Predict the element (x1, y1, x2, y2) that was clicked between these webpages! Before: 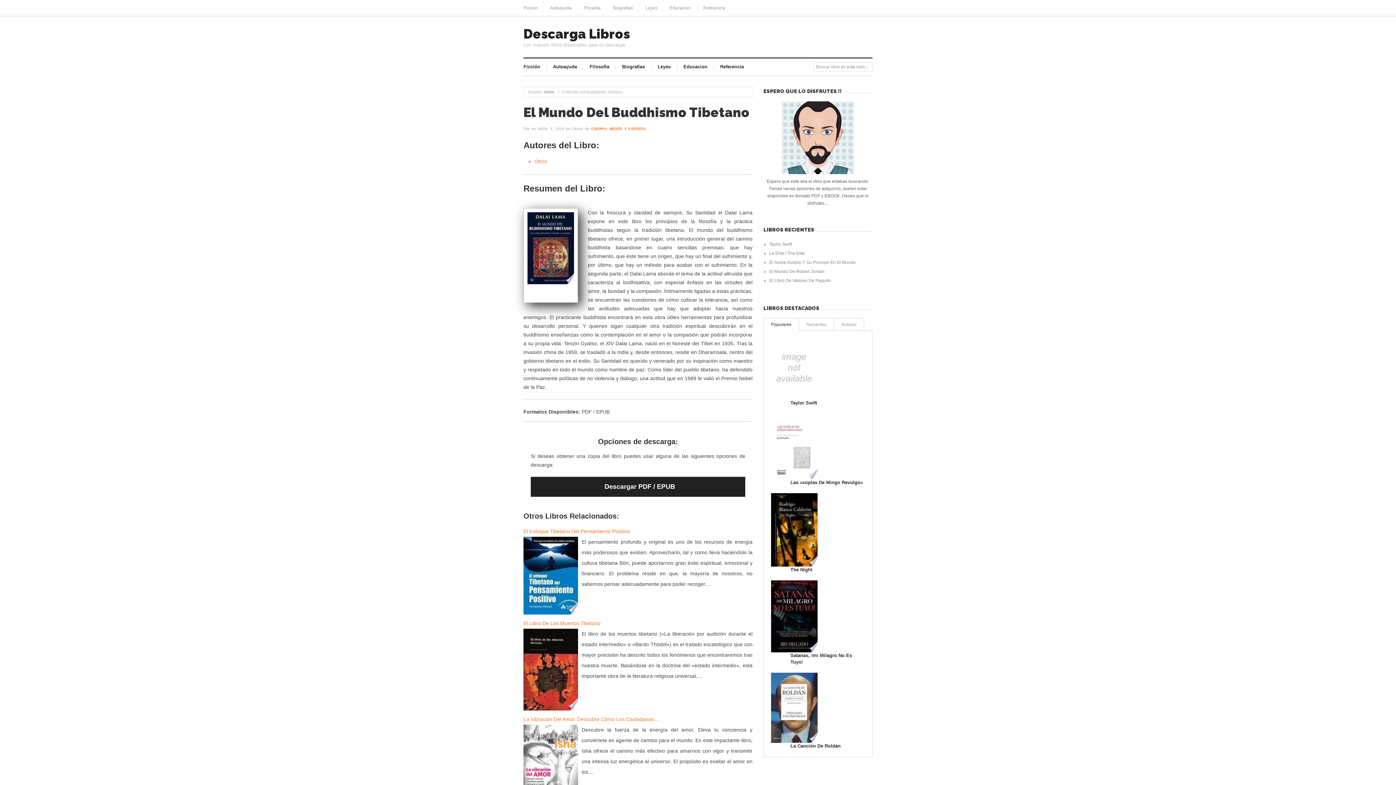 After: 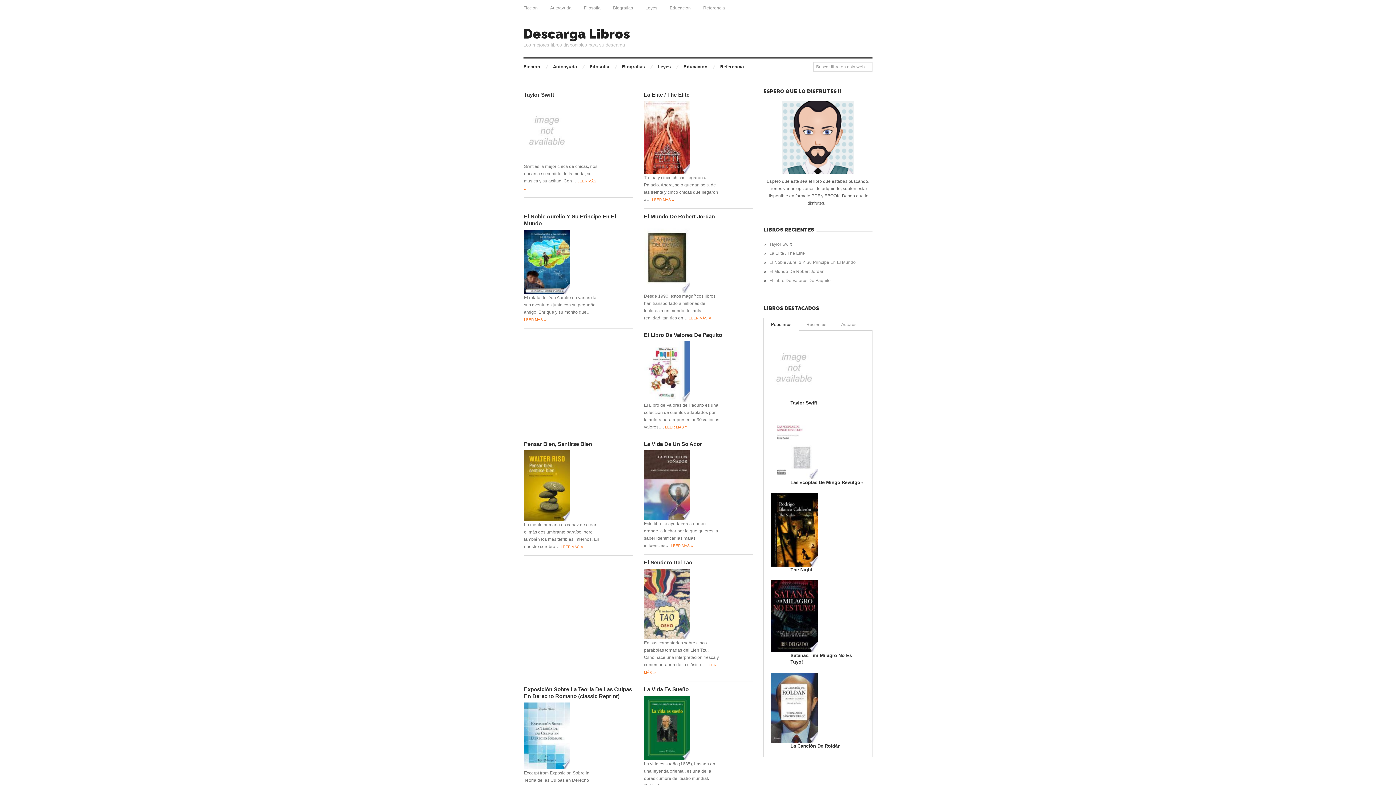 Action: bbox: (544, 89, 554, 94) label: Home